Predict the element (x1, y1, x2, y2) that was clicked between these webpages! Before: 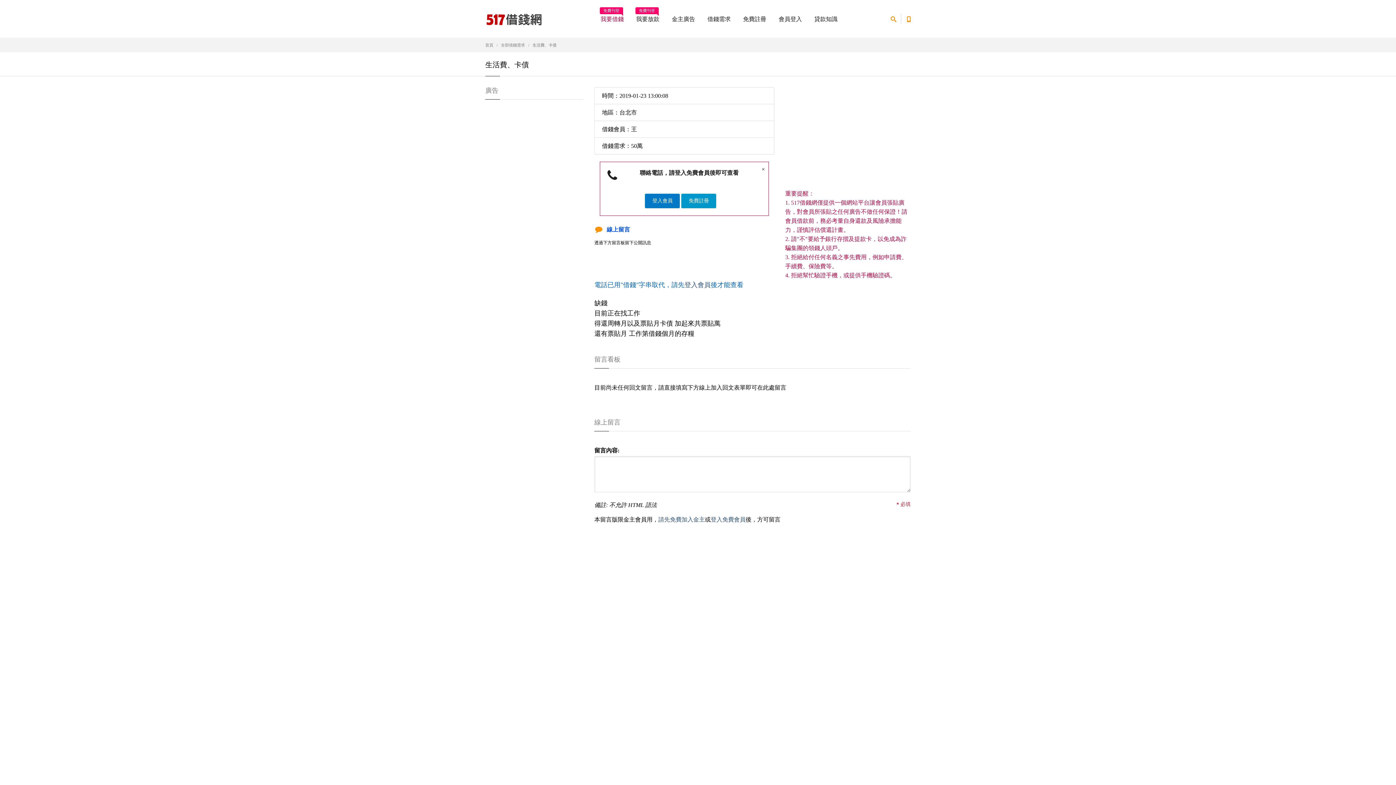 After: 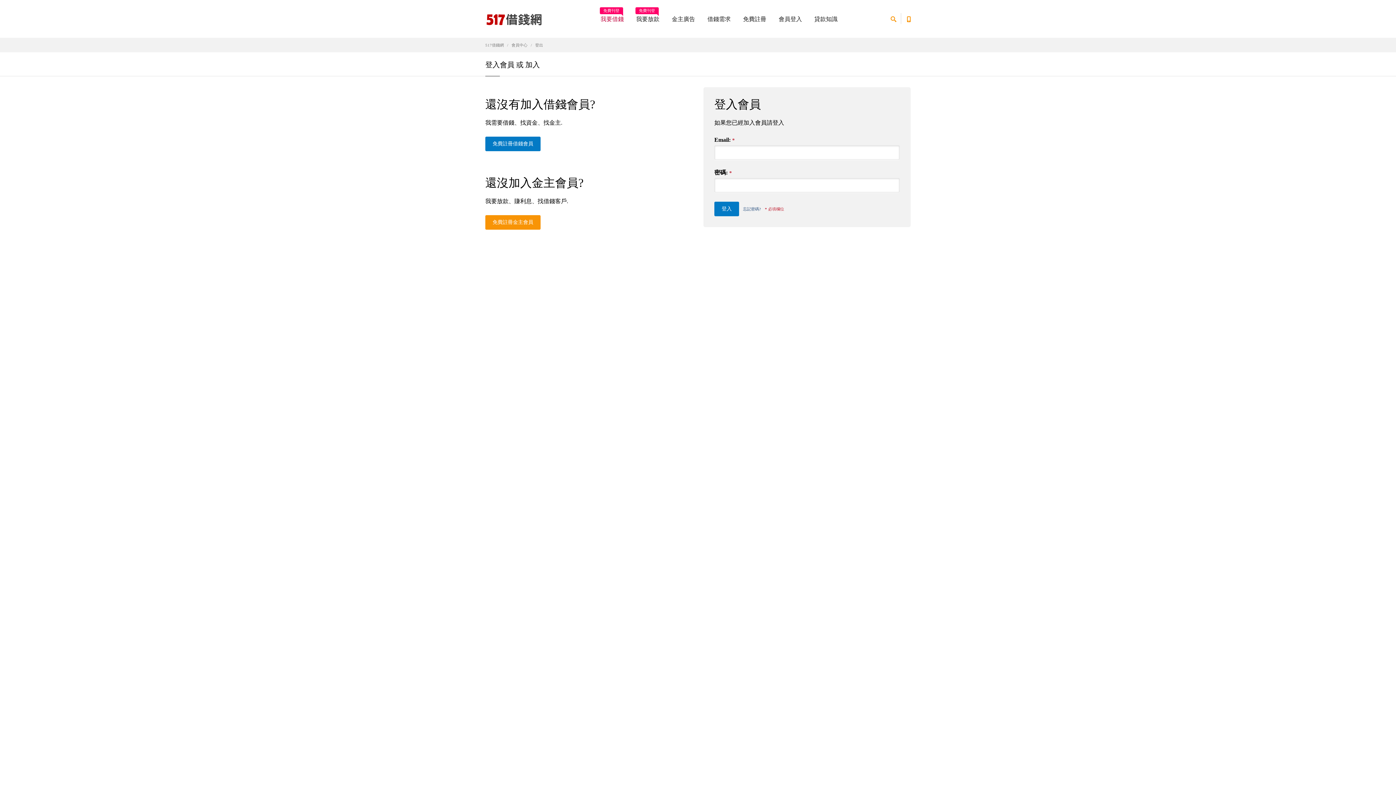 Action: label: 登入免費會員 bbox: (710, 516, 745, 522)